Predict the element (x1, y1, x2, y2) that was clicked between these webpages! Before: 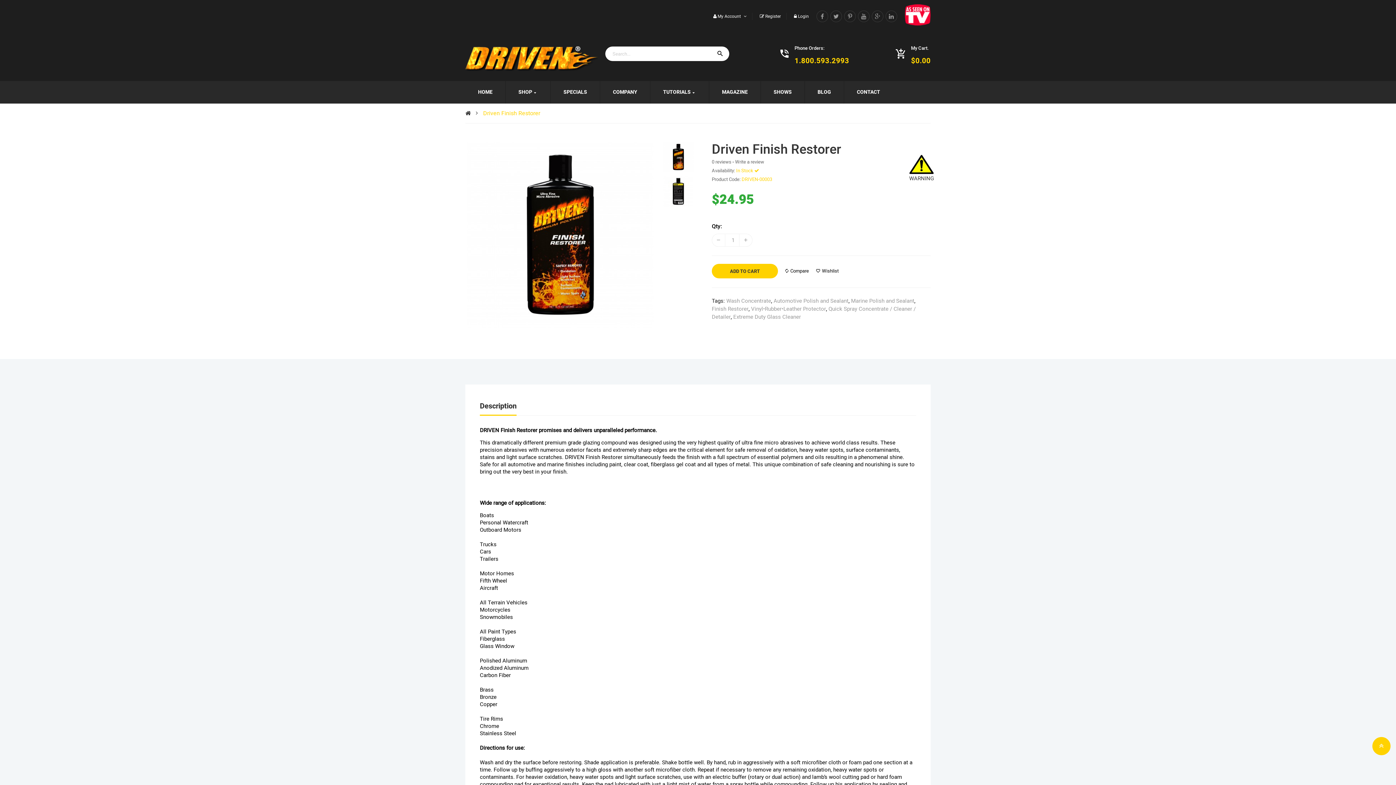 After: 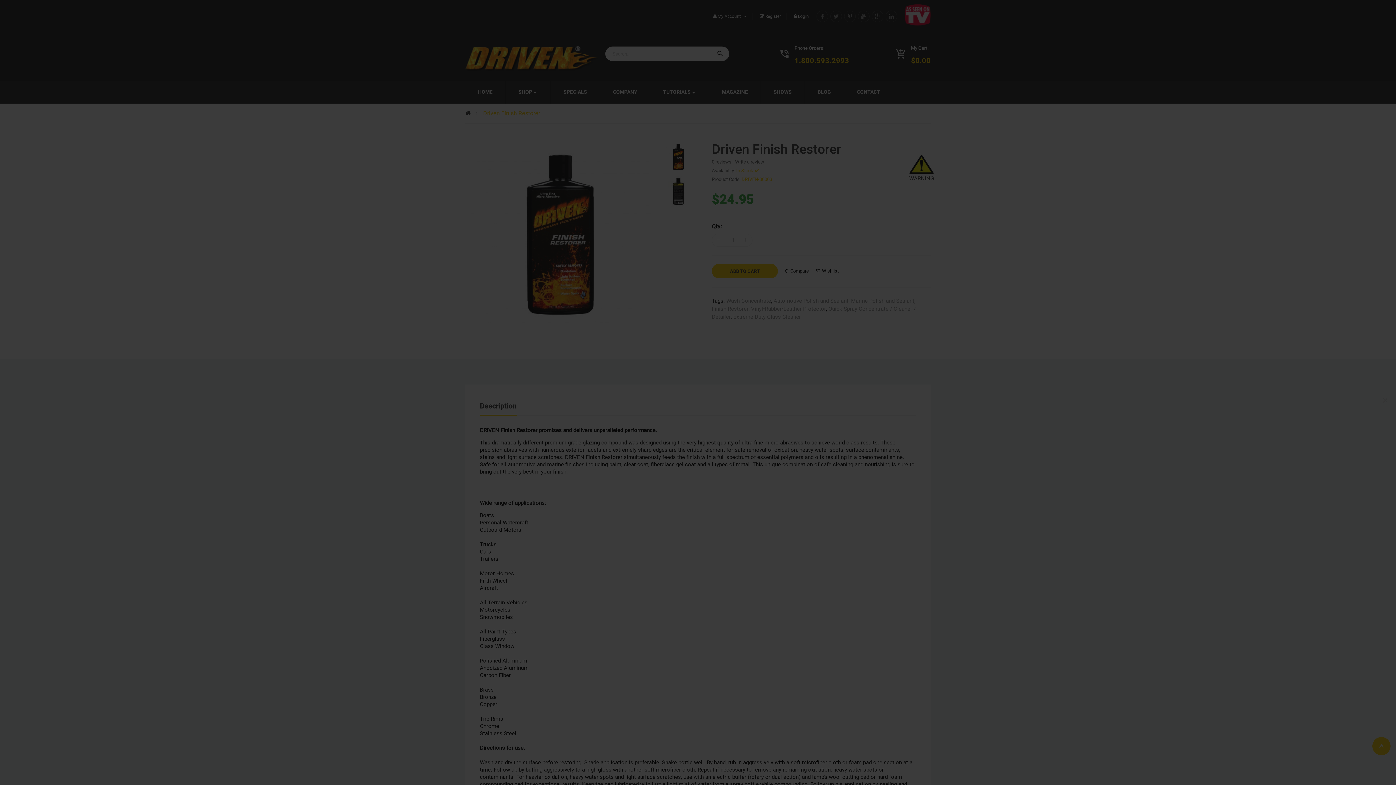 Action: label: 0 reviews bbox: (712, 158, 731, 165)